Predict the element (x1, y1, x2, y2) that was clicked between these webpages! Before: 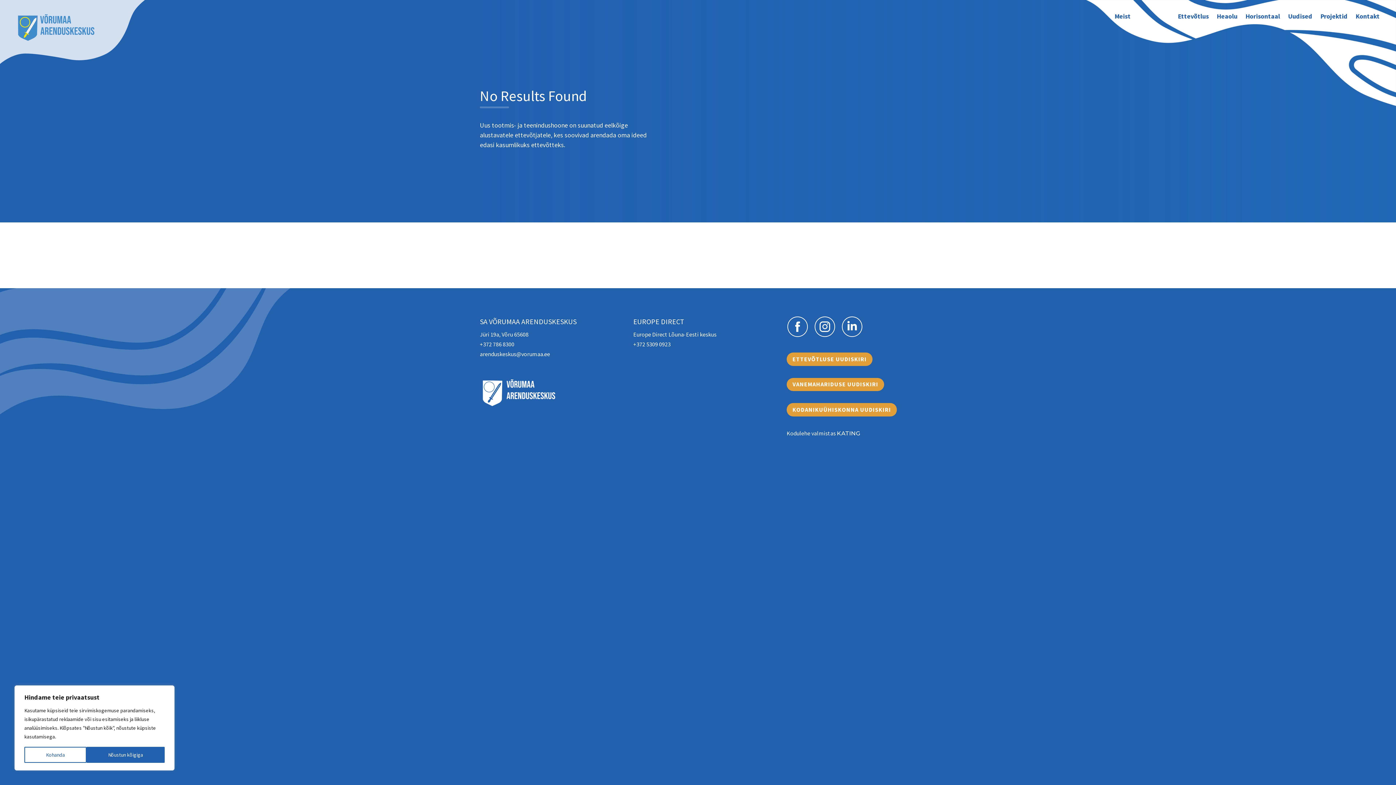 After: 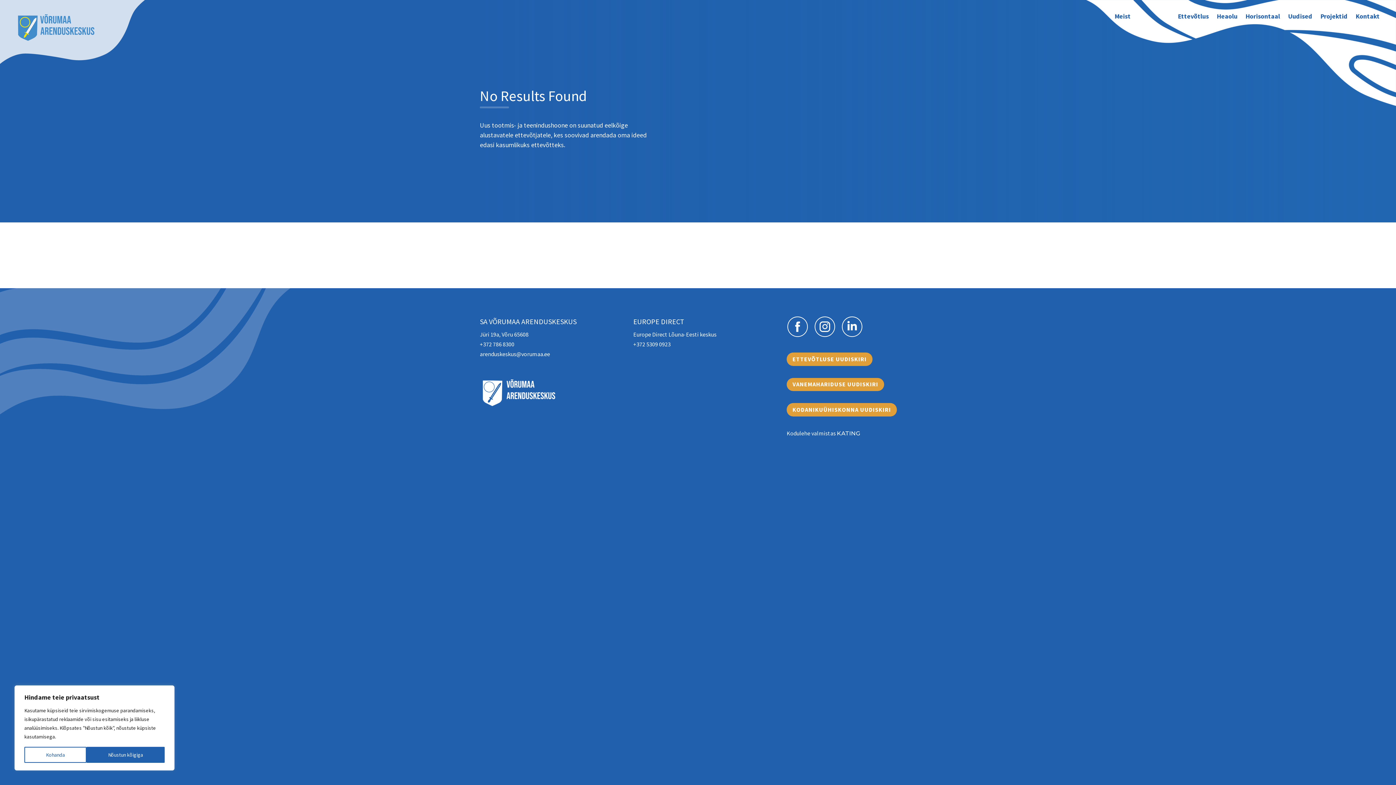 Action: bbox: (480, 350, 550, 357) label: arenduskeskus@vorumaa.ee